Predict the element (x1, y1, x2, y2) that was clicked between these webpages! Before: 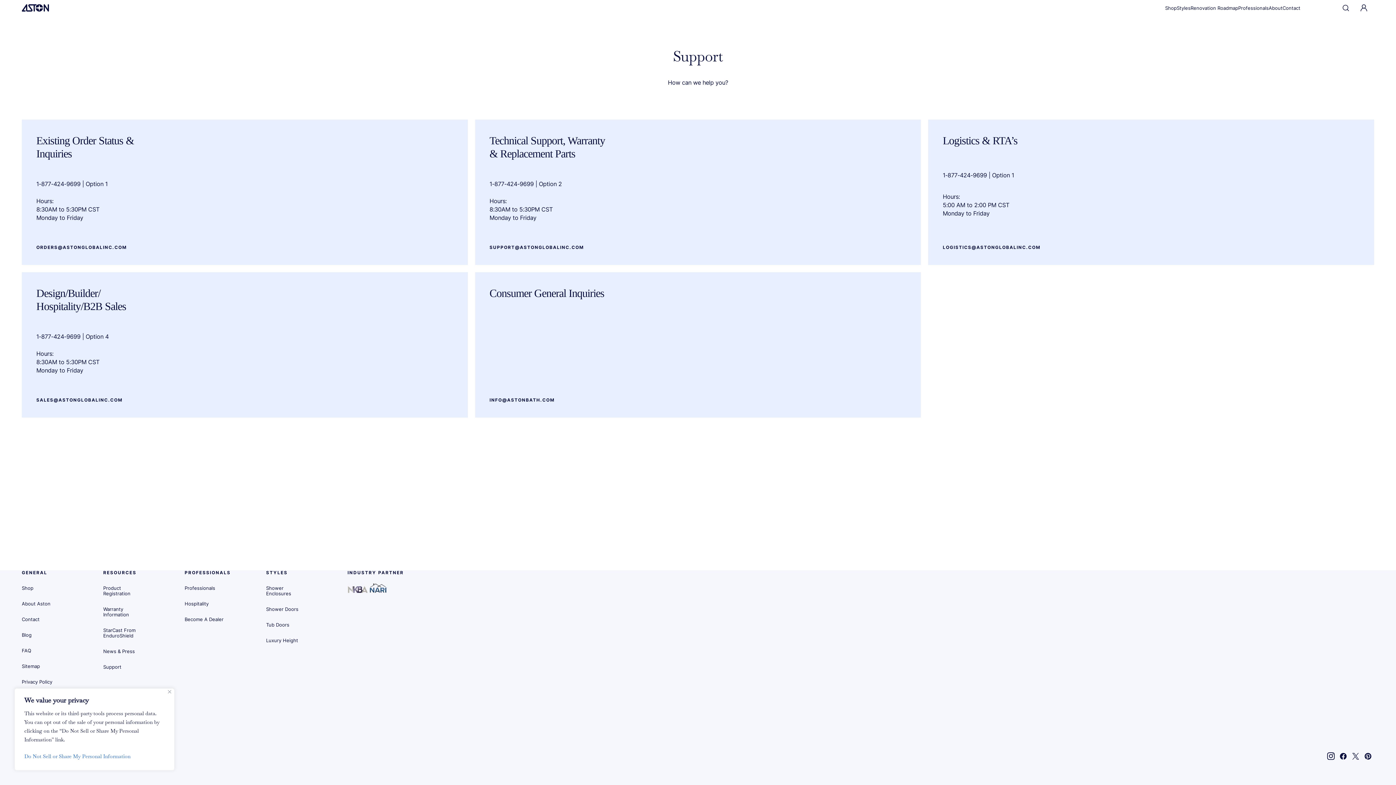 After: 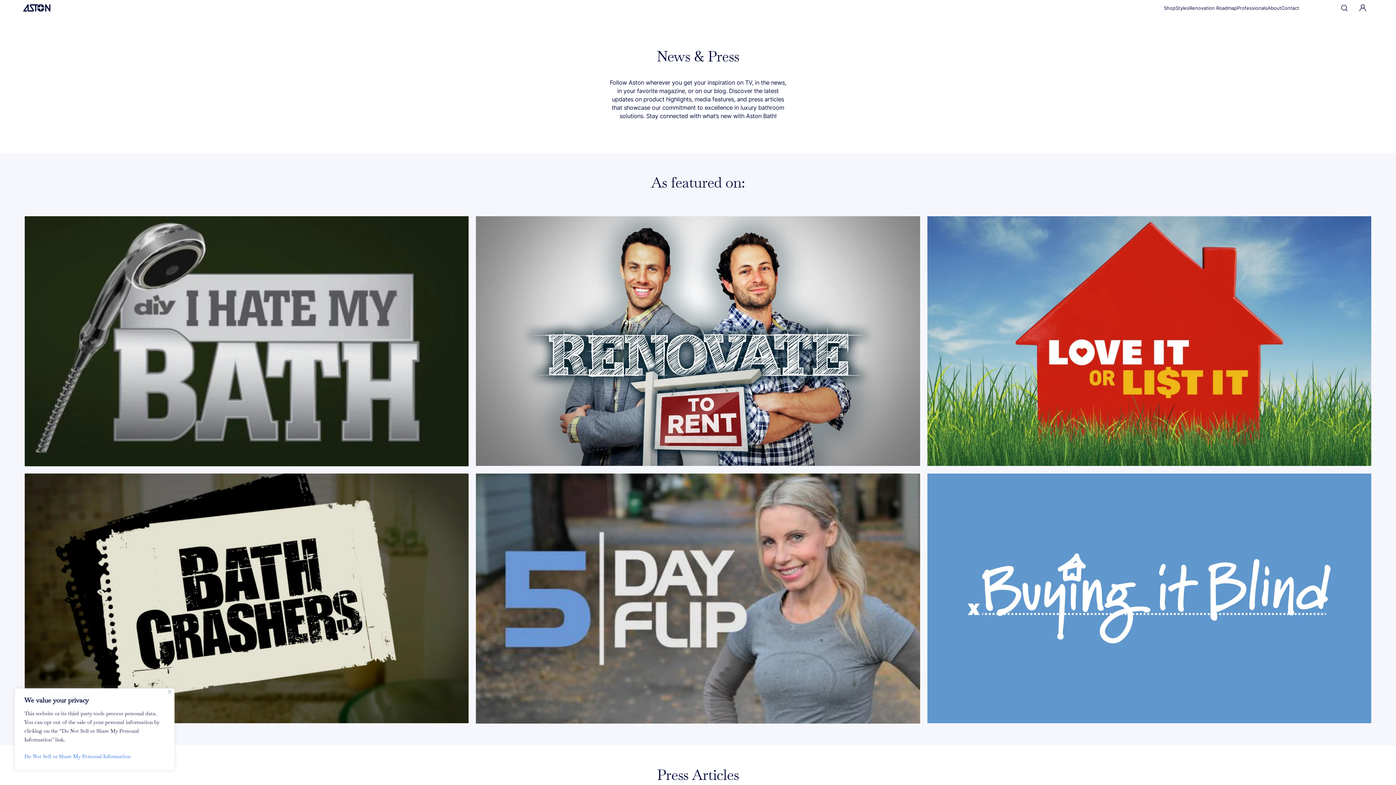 Action: bbox: (103, 645, 134, 658) label: News & Press